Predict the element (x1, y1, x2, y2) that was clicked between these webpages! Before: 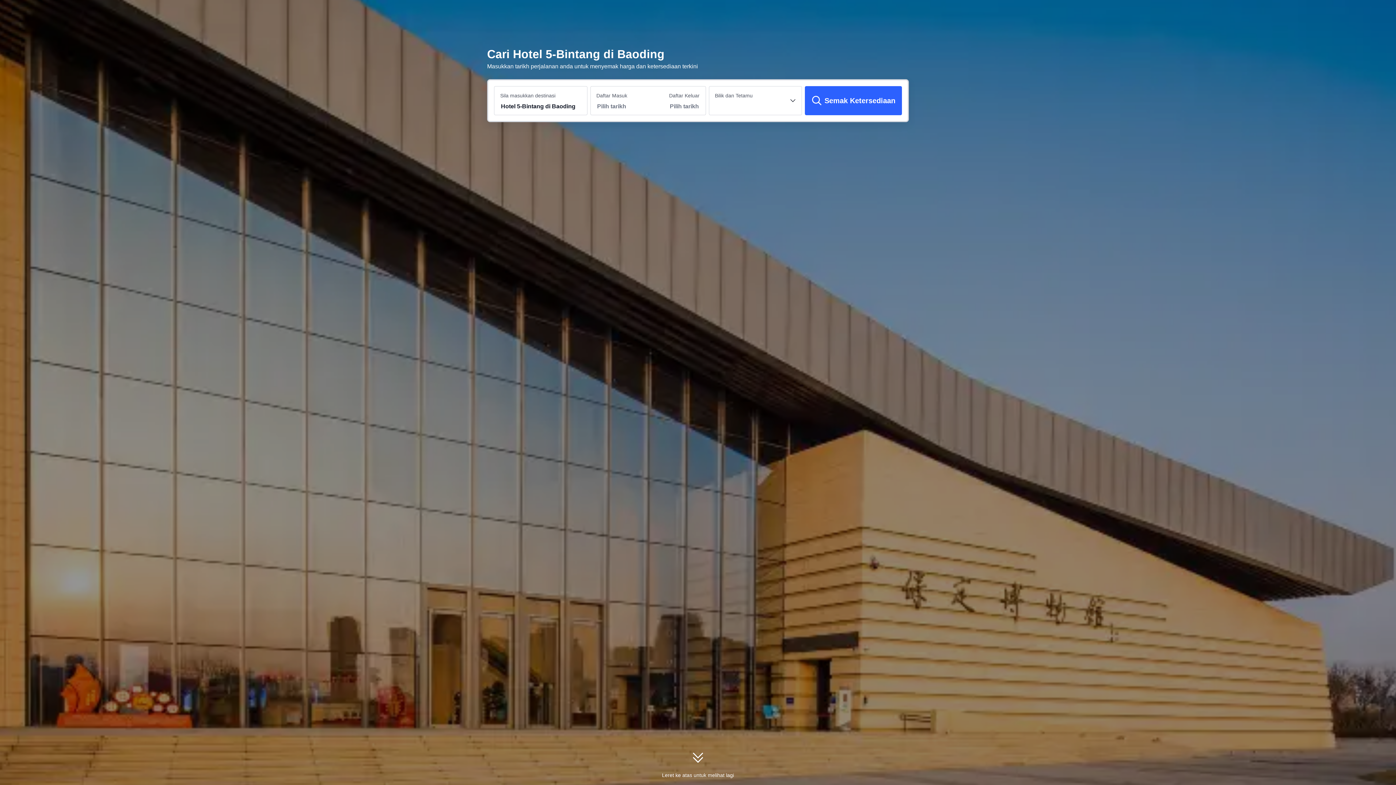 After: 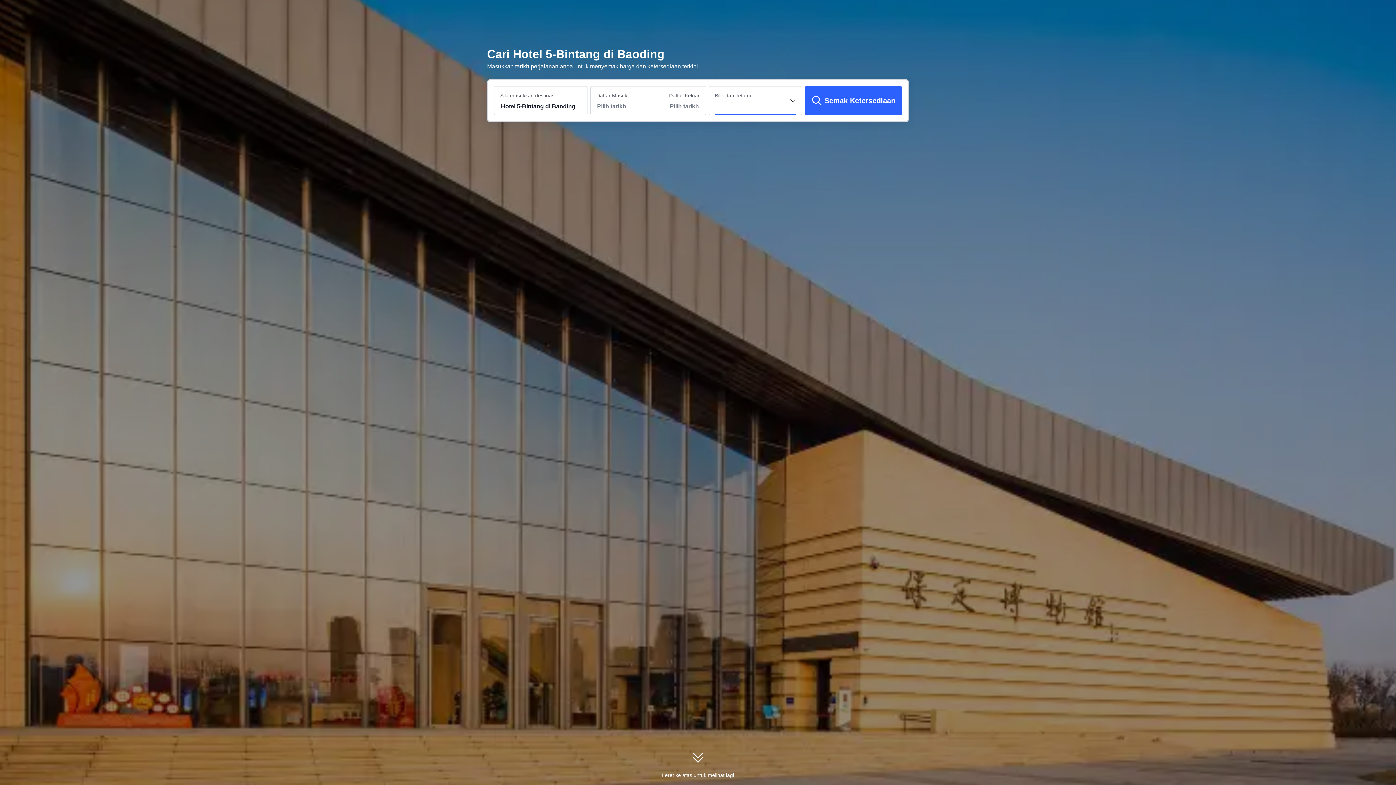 Action: bbox: (715, 98, 796, 114)